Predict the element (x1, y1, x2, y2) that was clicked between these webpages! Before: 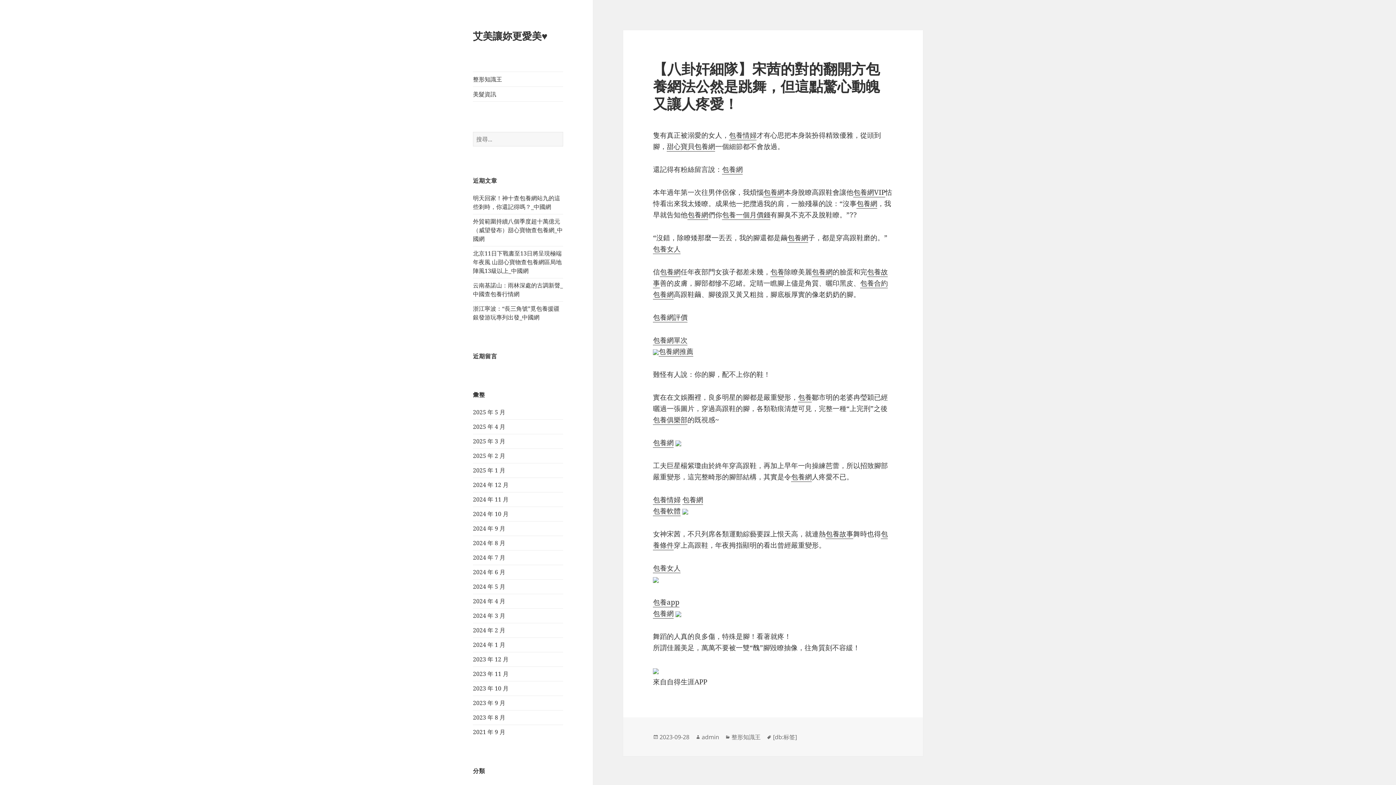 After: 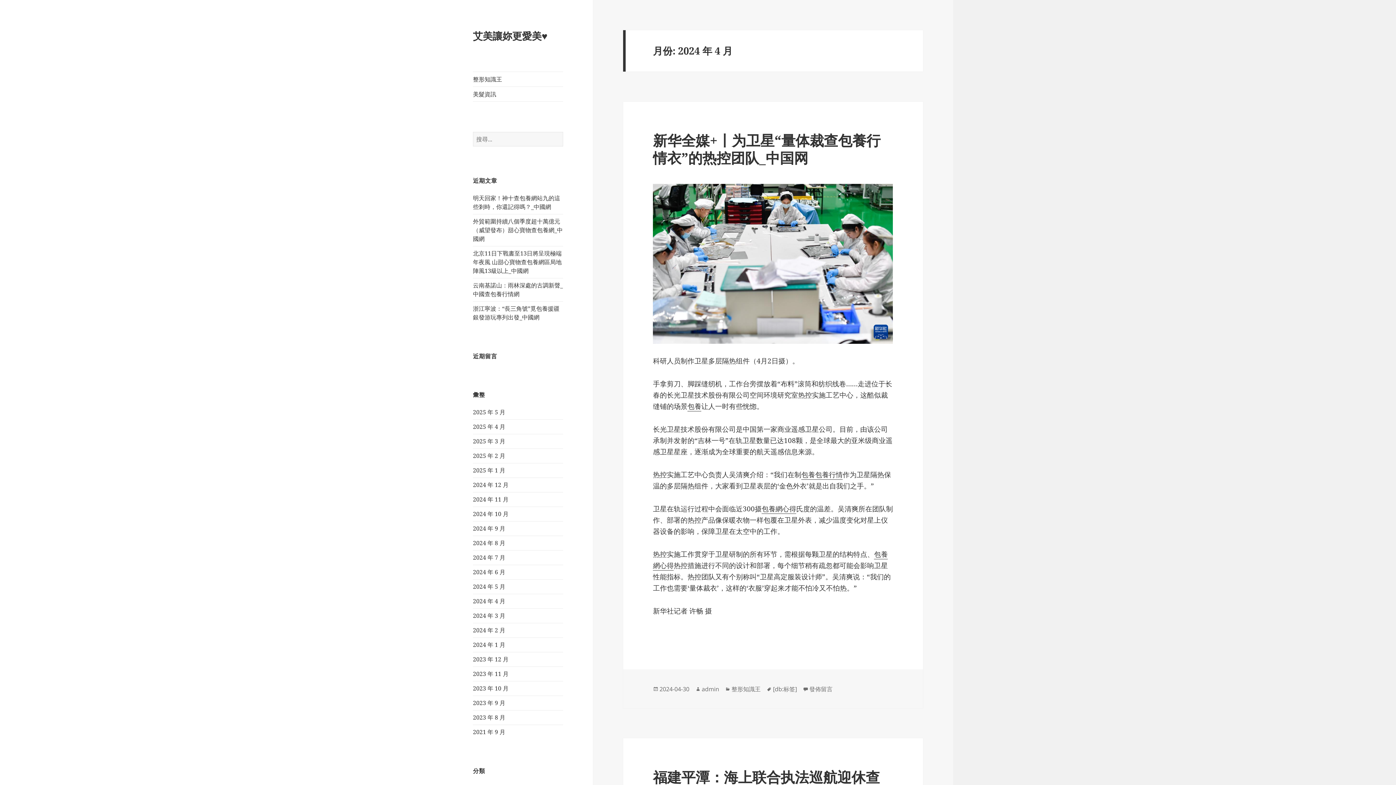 Action: label: 2024 年 4 月 bbox: (473, 597, 505, 605)